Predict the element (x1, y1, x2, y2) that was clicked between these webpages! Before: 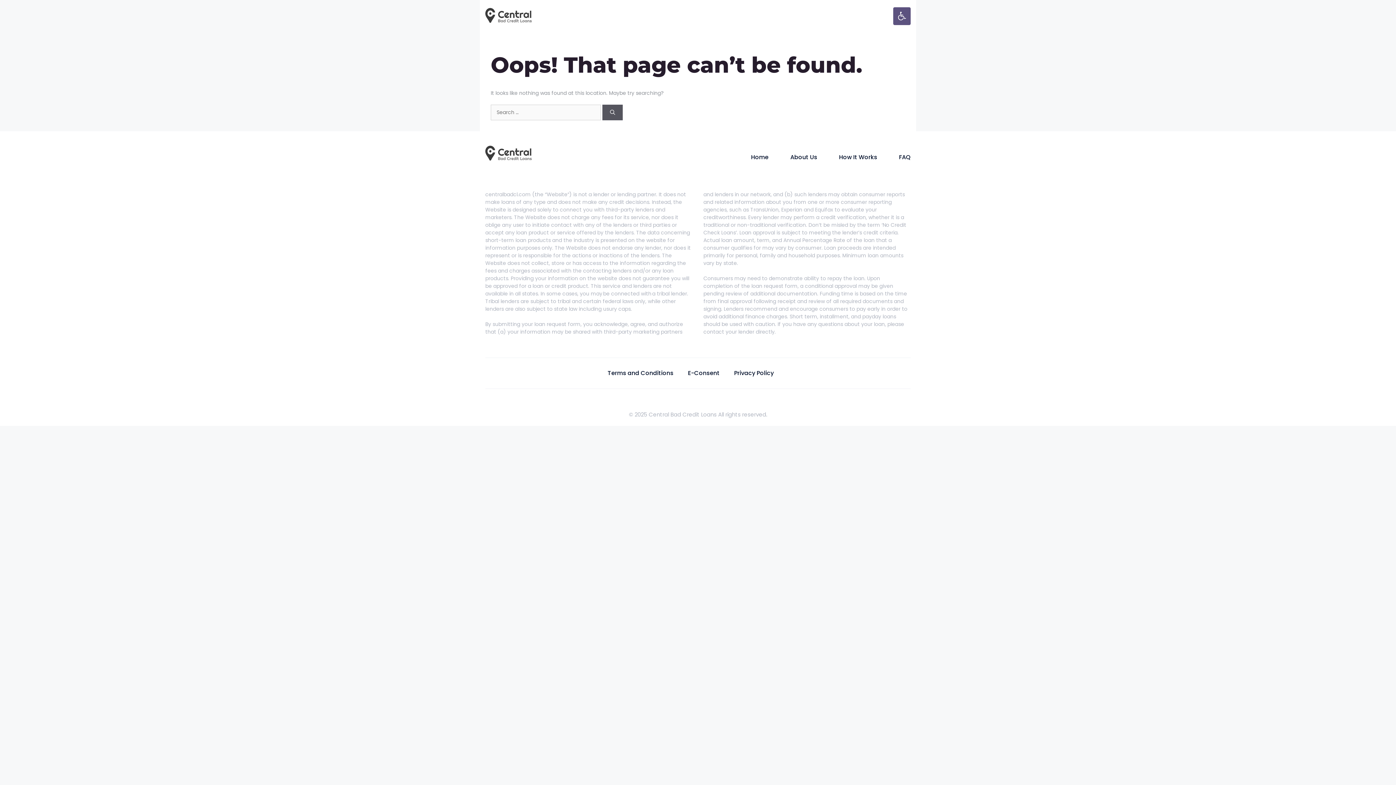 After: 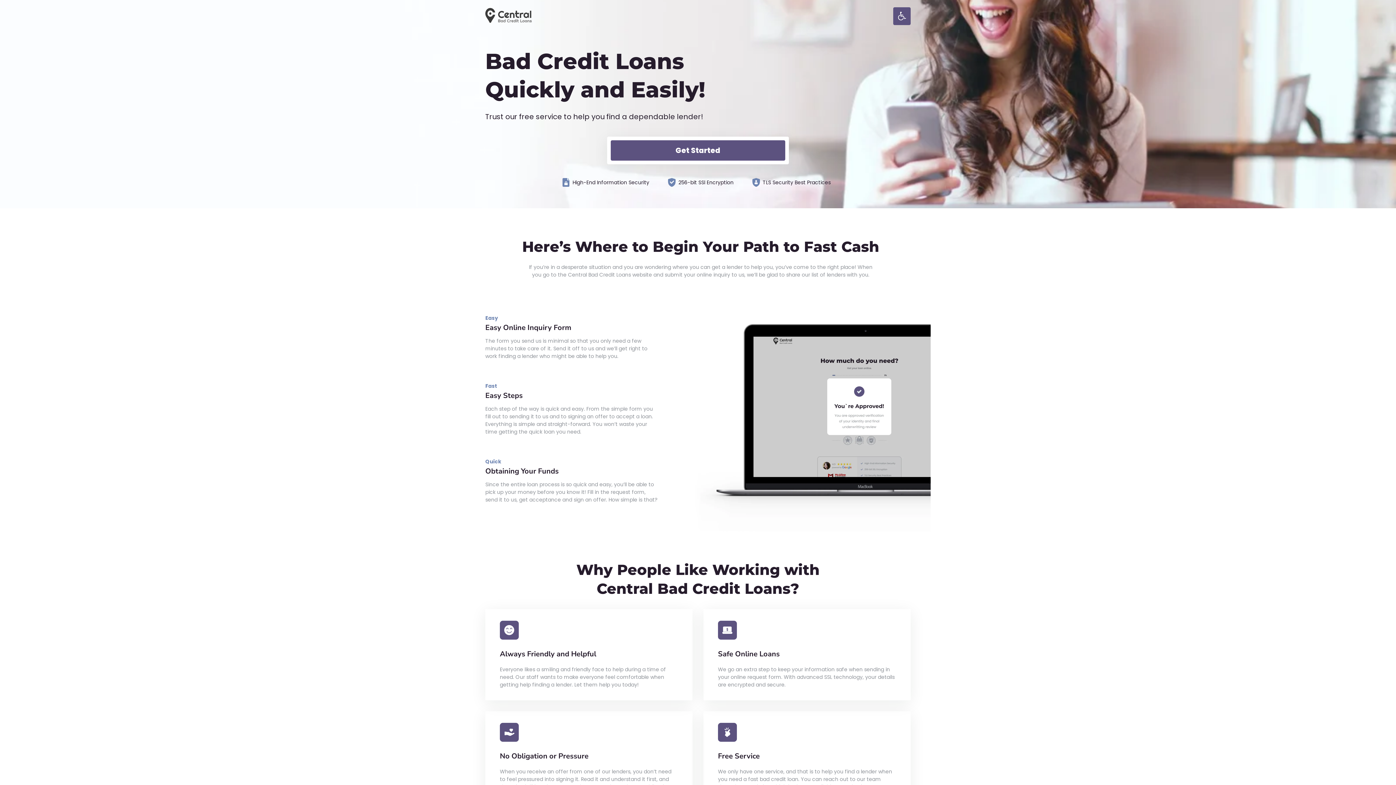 Action: bbox: (485, 12, 532, 19)